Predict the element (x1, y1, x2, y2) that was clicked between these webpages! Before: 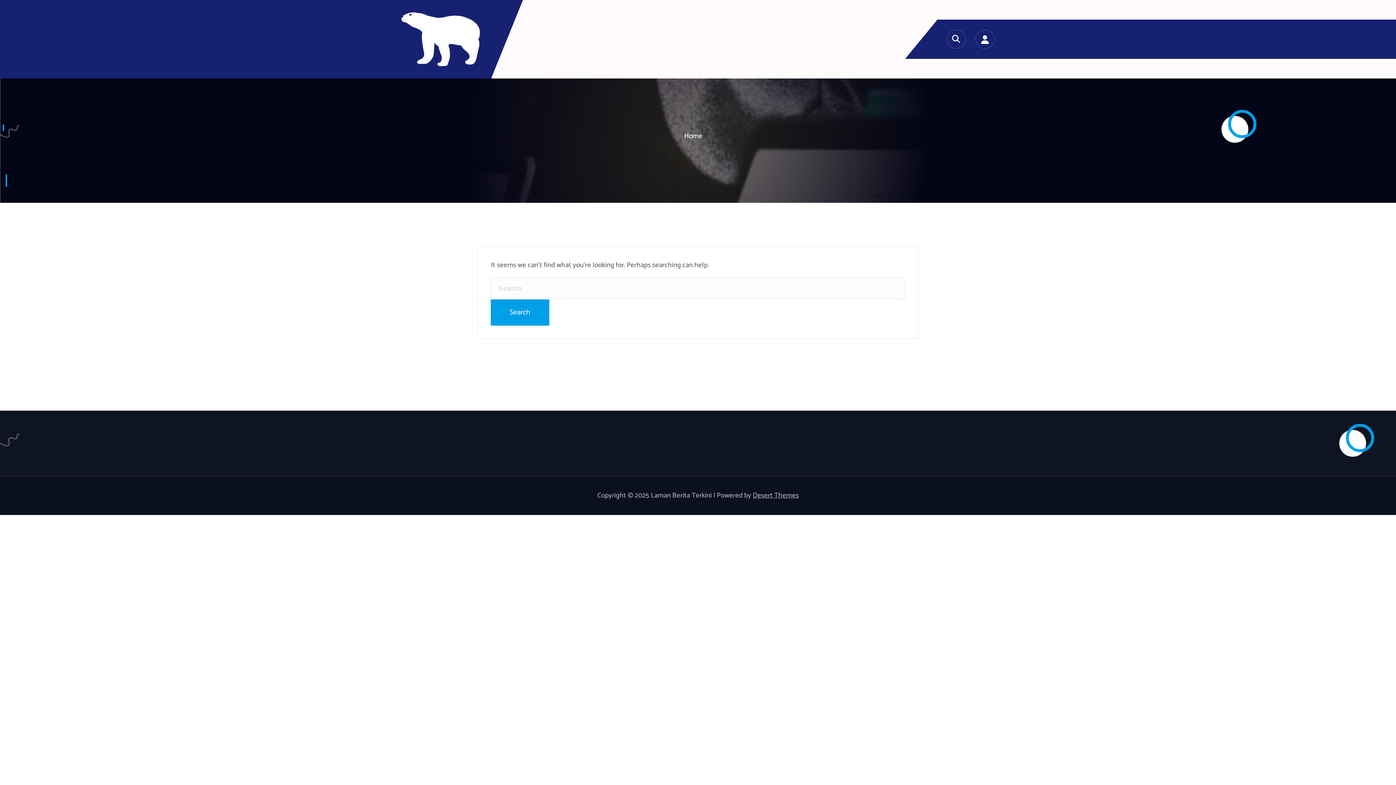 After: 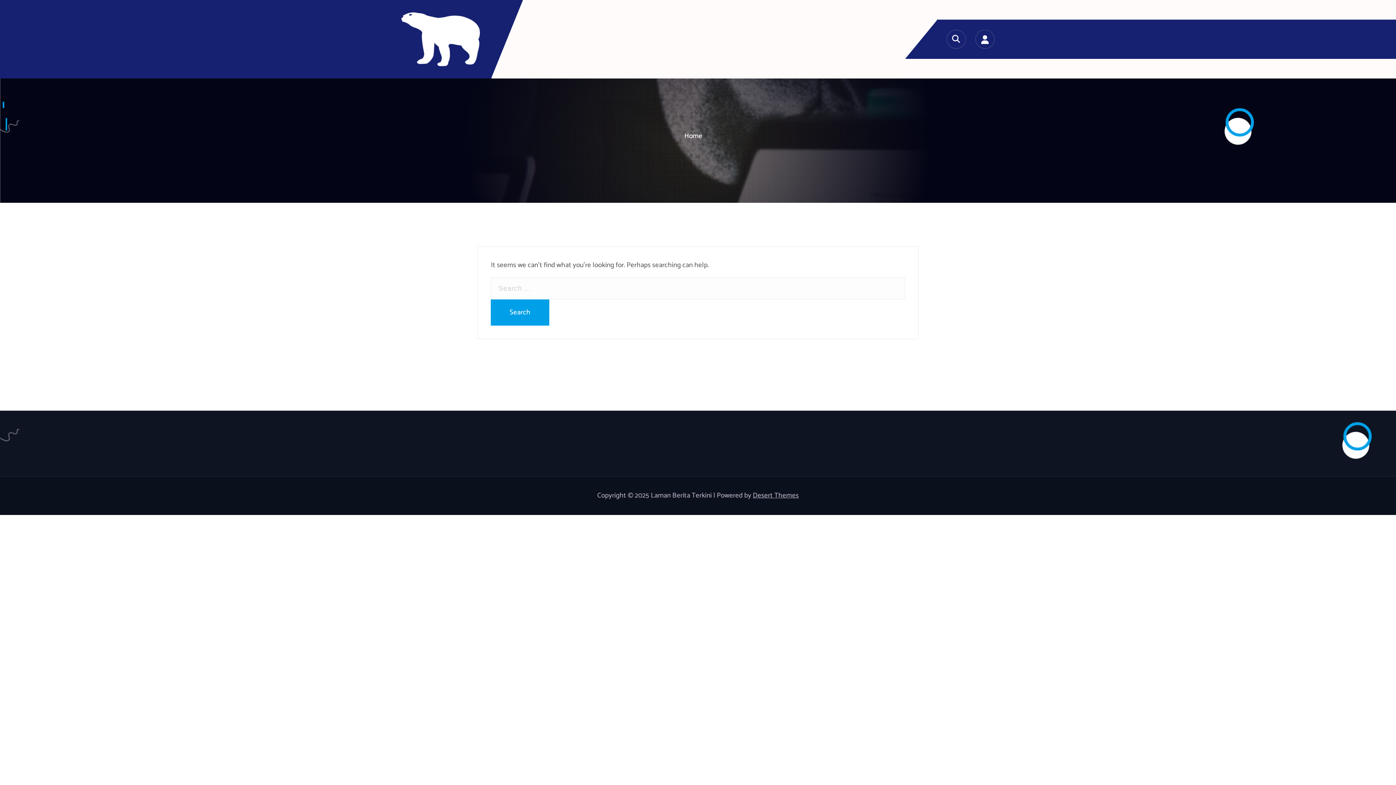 Action: bbox: (401, 0, 480, 78)